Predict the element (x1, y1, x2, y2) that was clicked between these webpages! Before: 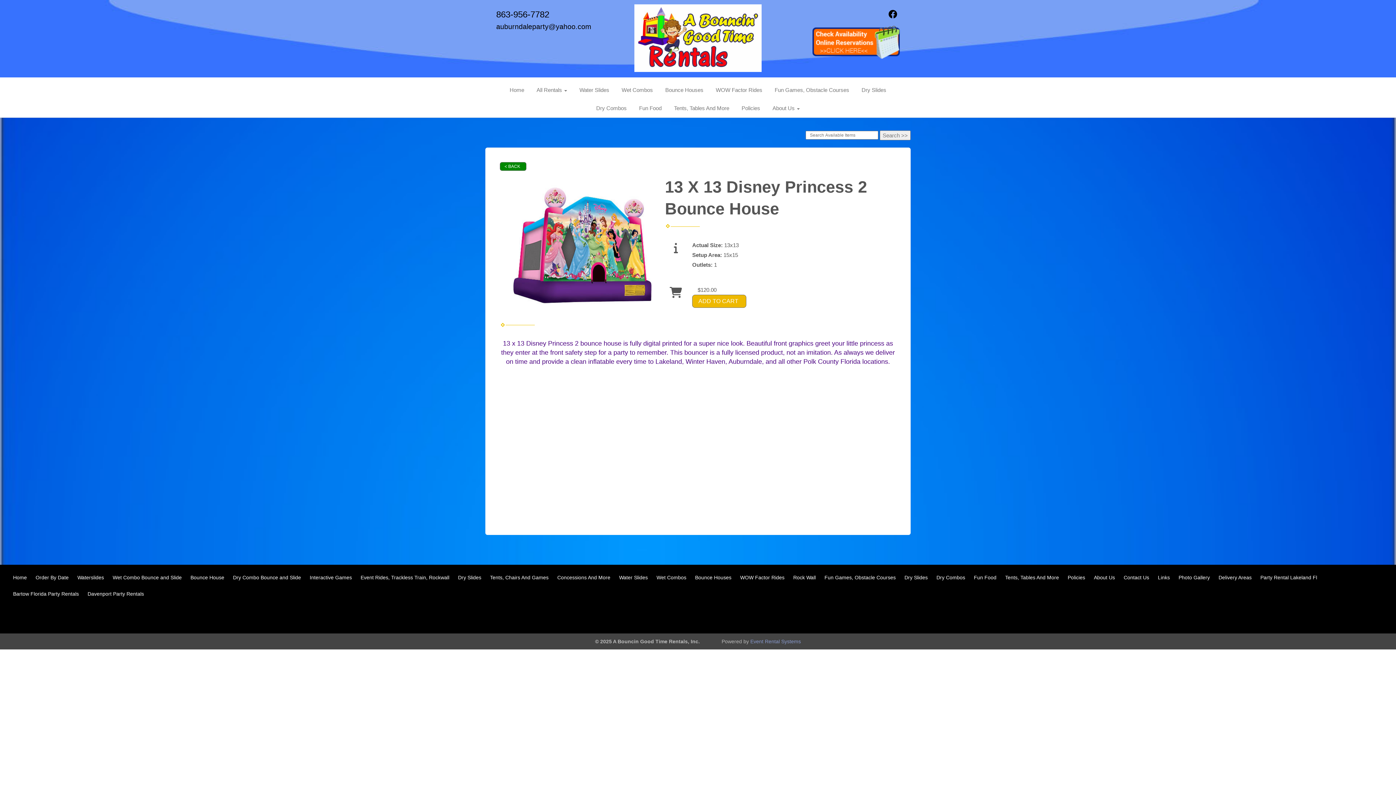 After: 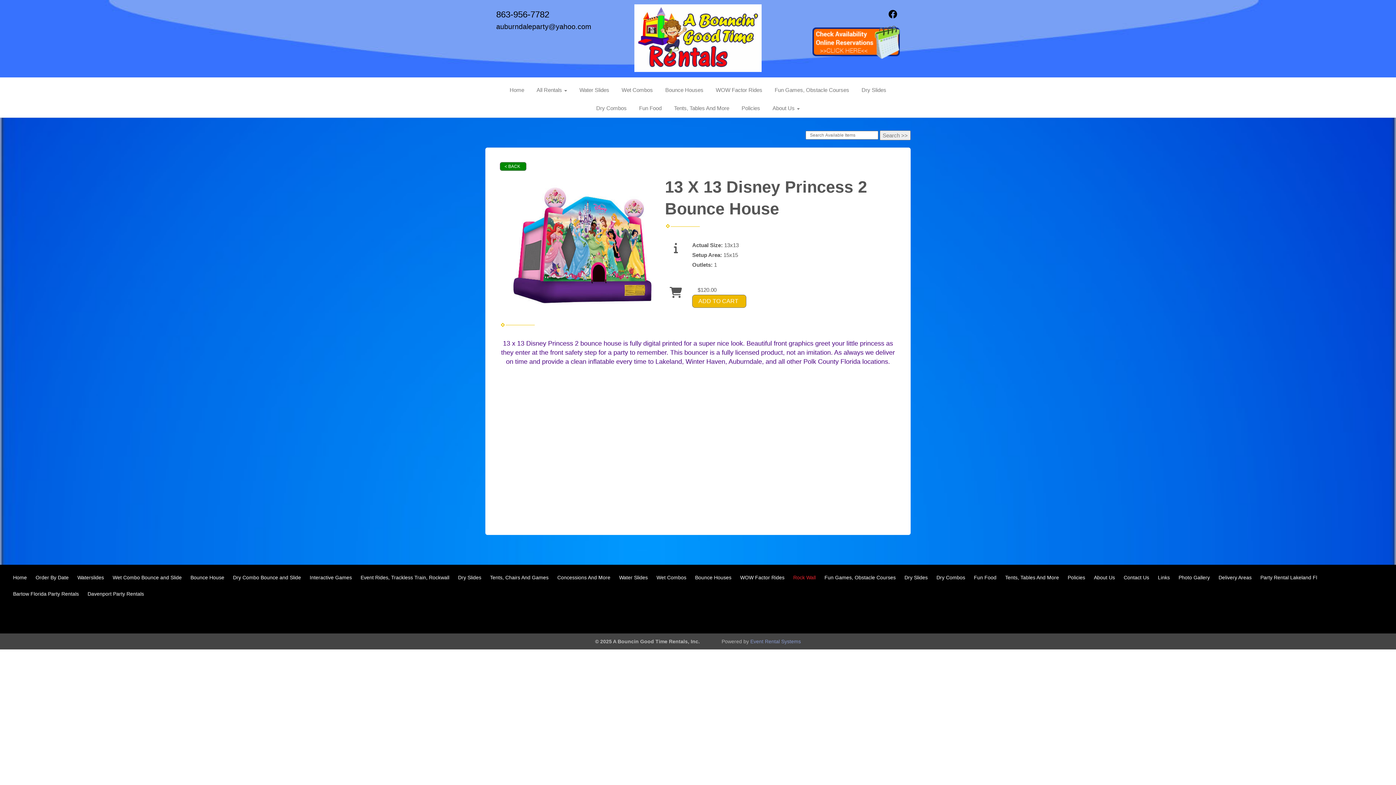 Action: label: Rock Wall bbox: (793, 574, 816, 580)